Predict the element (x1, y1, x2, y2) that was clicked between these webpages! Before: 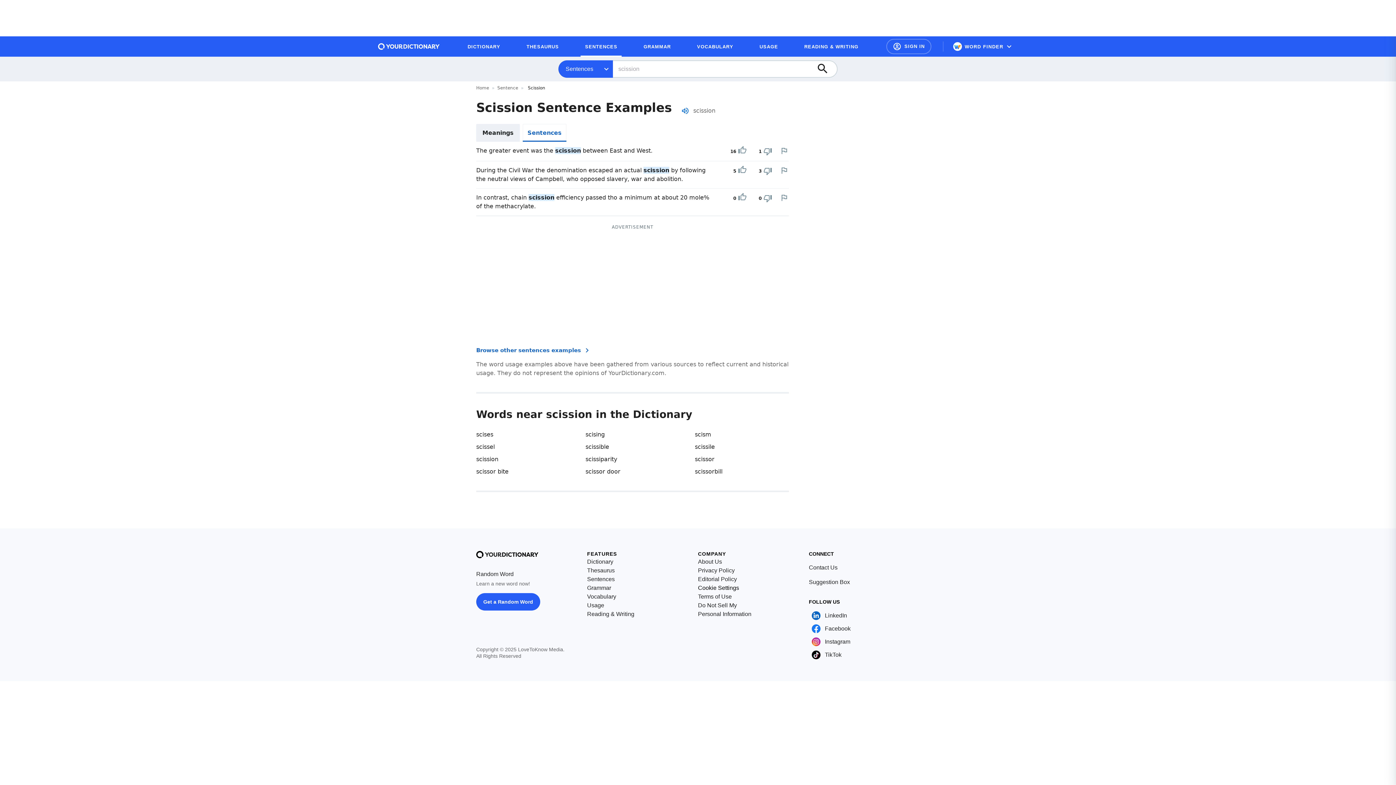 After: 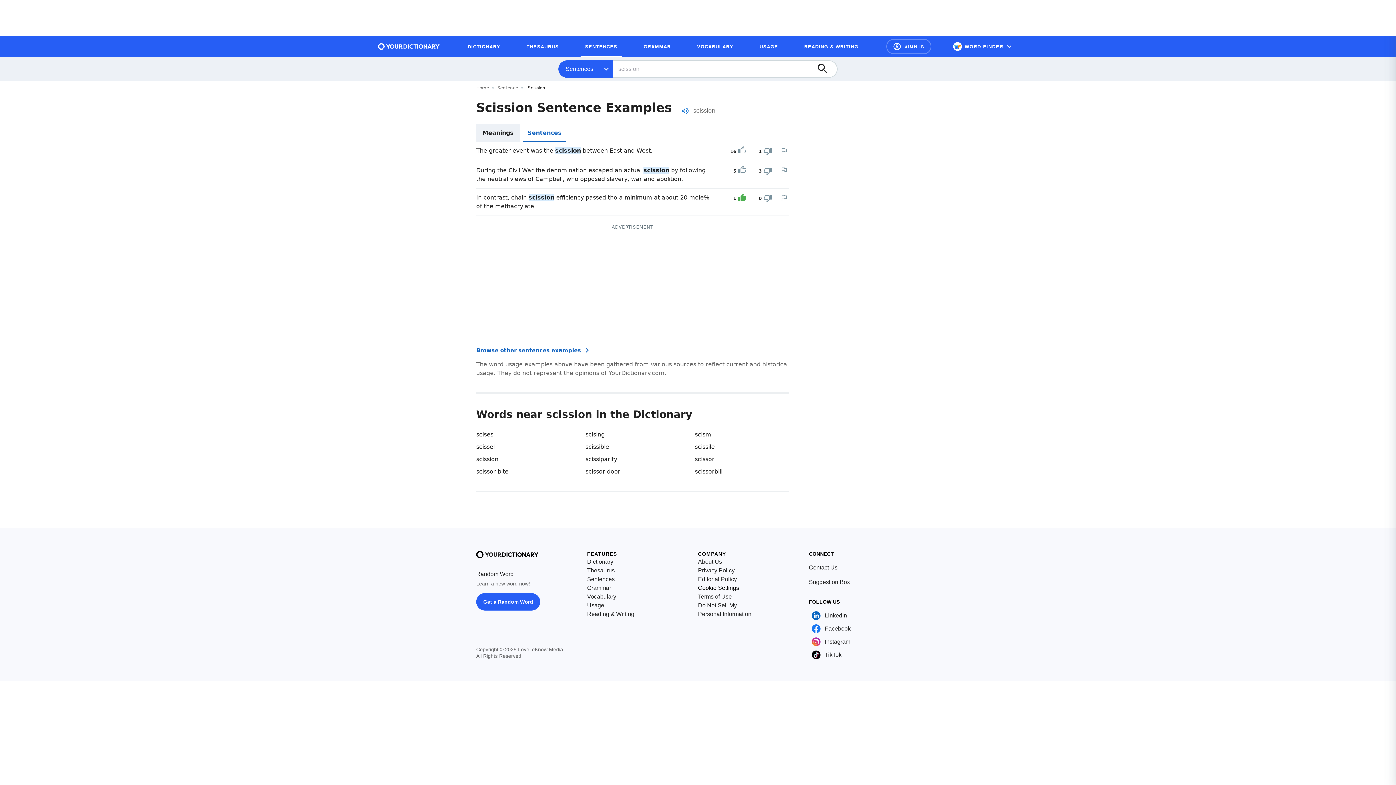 Action: bbox: (738, 193, 746, 203) label: Upvote